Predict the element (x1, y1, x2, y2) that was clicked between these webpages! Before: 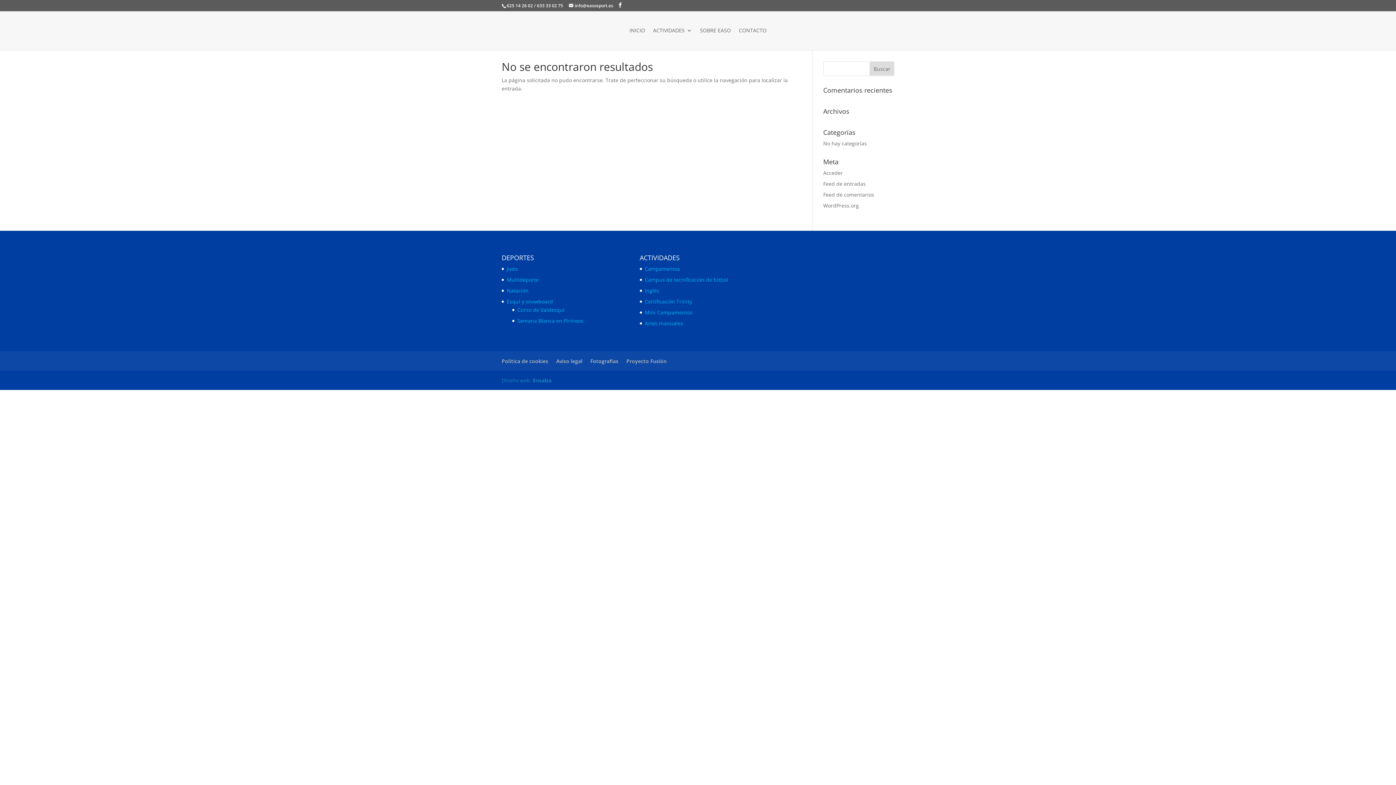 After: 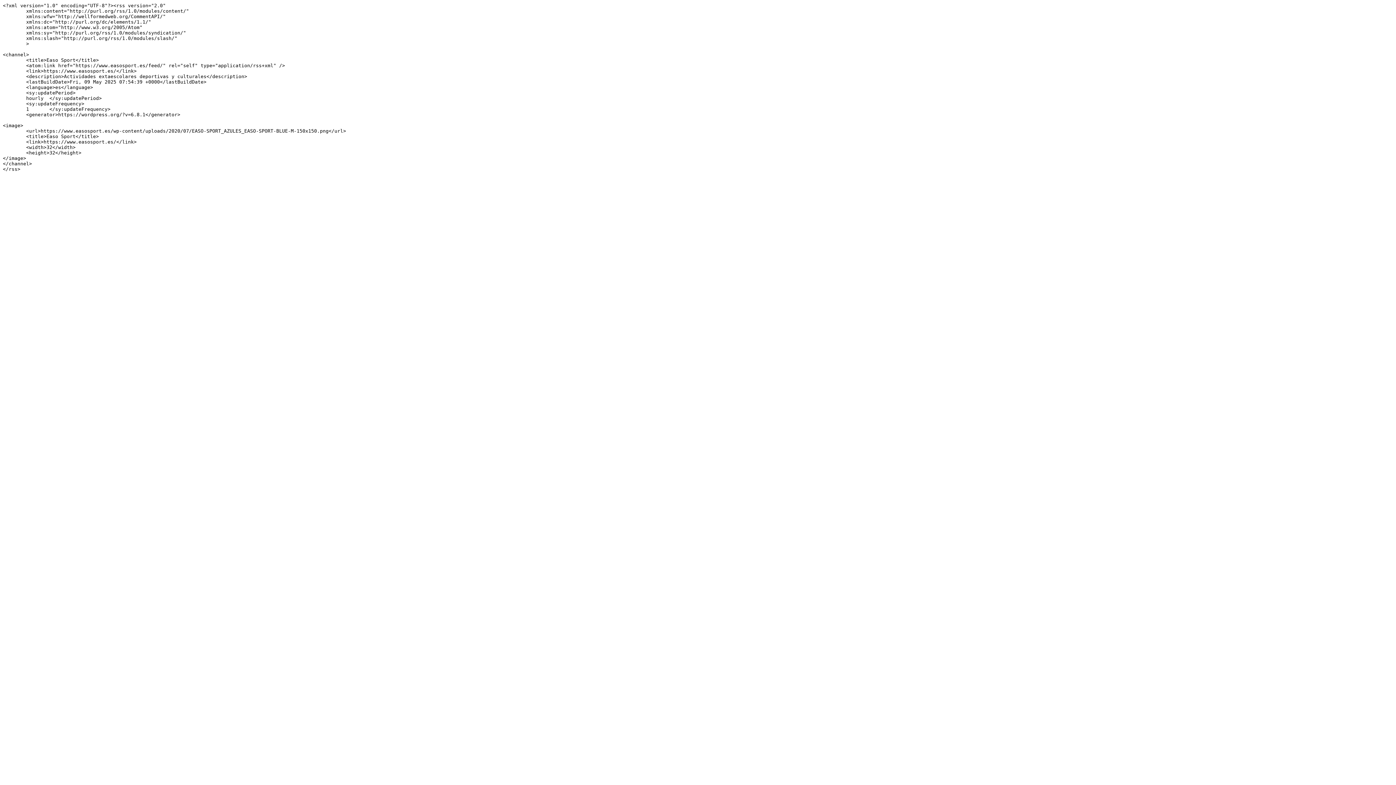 Action: label: Feed de entradas bbox: (823, 180, 866, 187)